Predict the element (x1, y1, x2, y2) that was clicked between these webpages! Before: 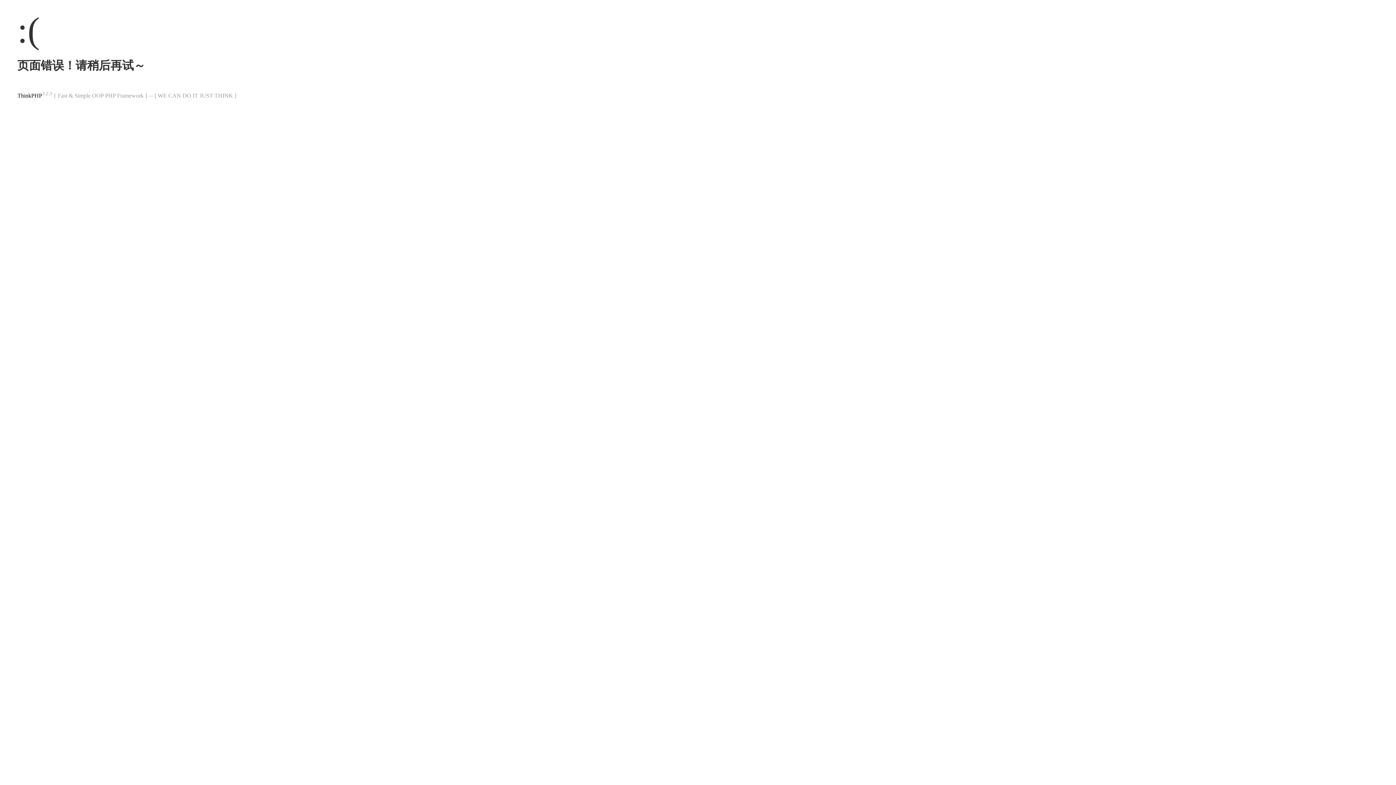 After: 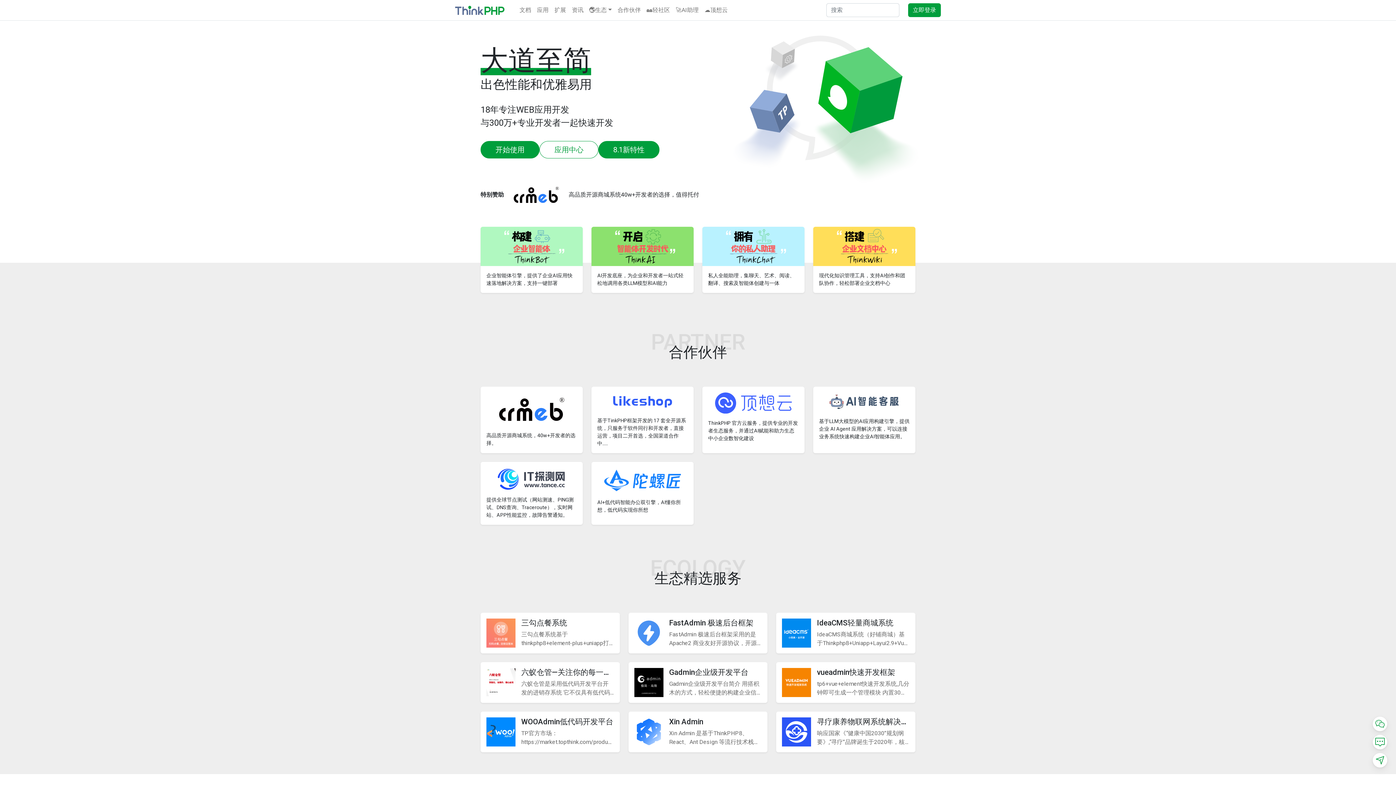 Action: label: ThinkPHP bbox: (17, 92, 42, 98)